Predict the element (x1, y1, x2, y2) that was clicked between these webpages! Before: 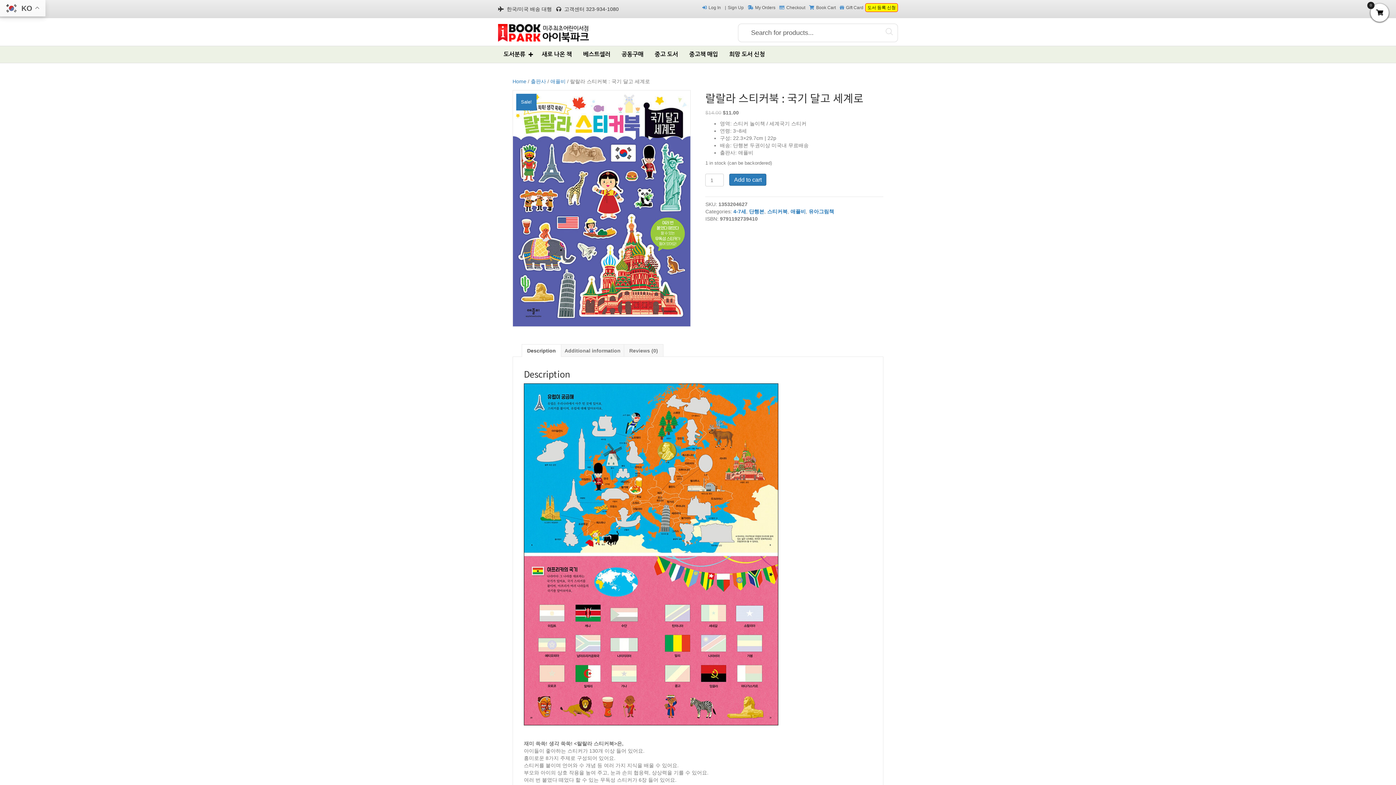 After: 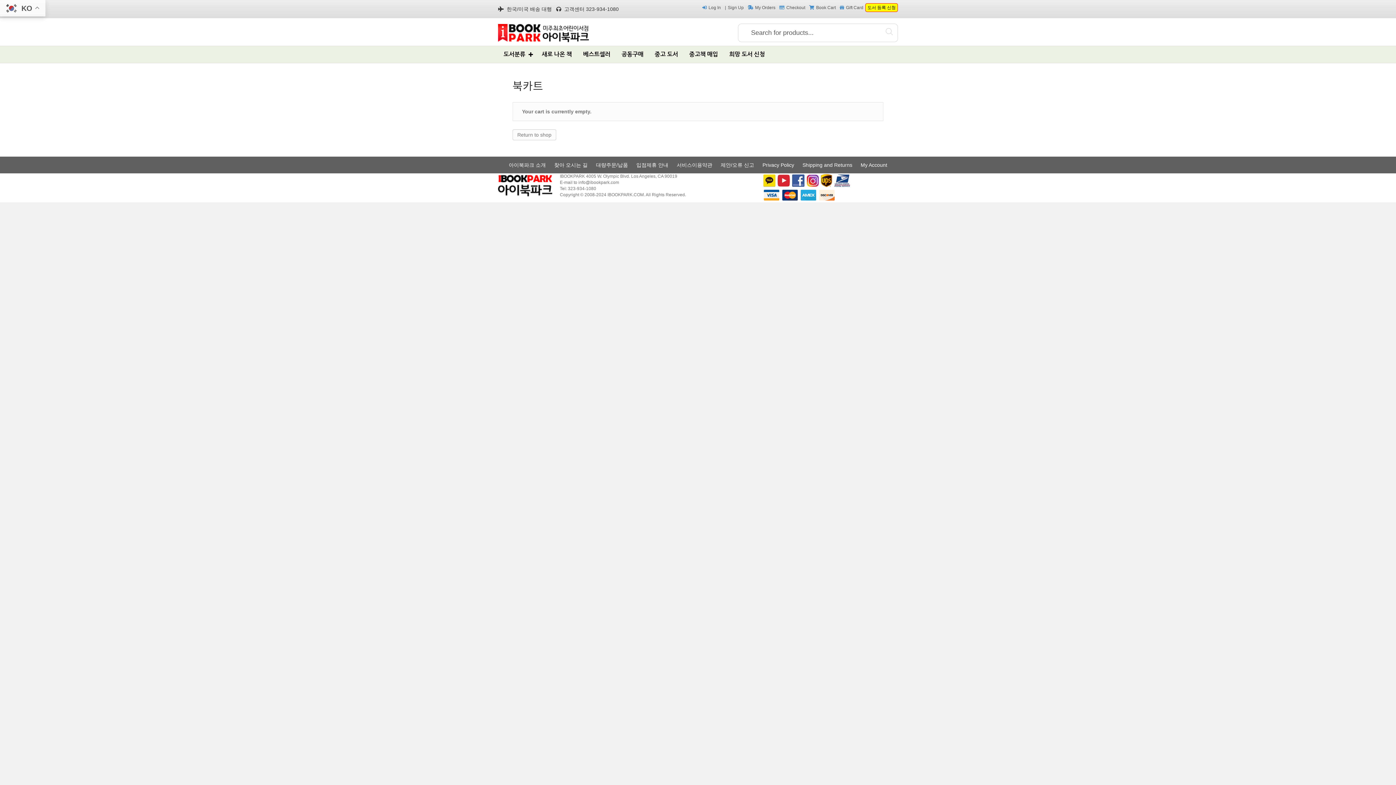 Action: bbox: (777, 3, 807, 11) label: Checkout